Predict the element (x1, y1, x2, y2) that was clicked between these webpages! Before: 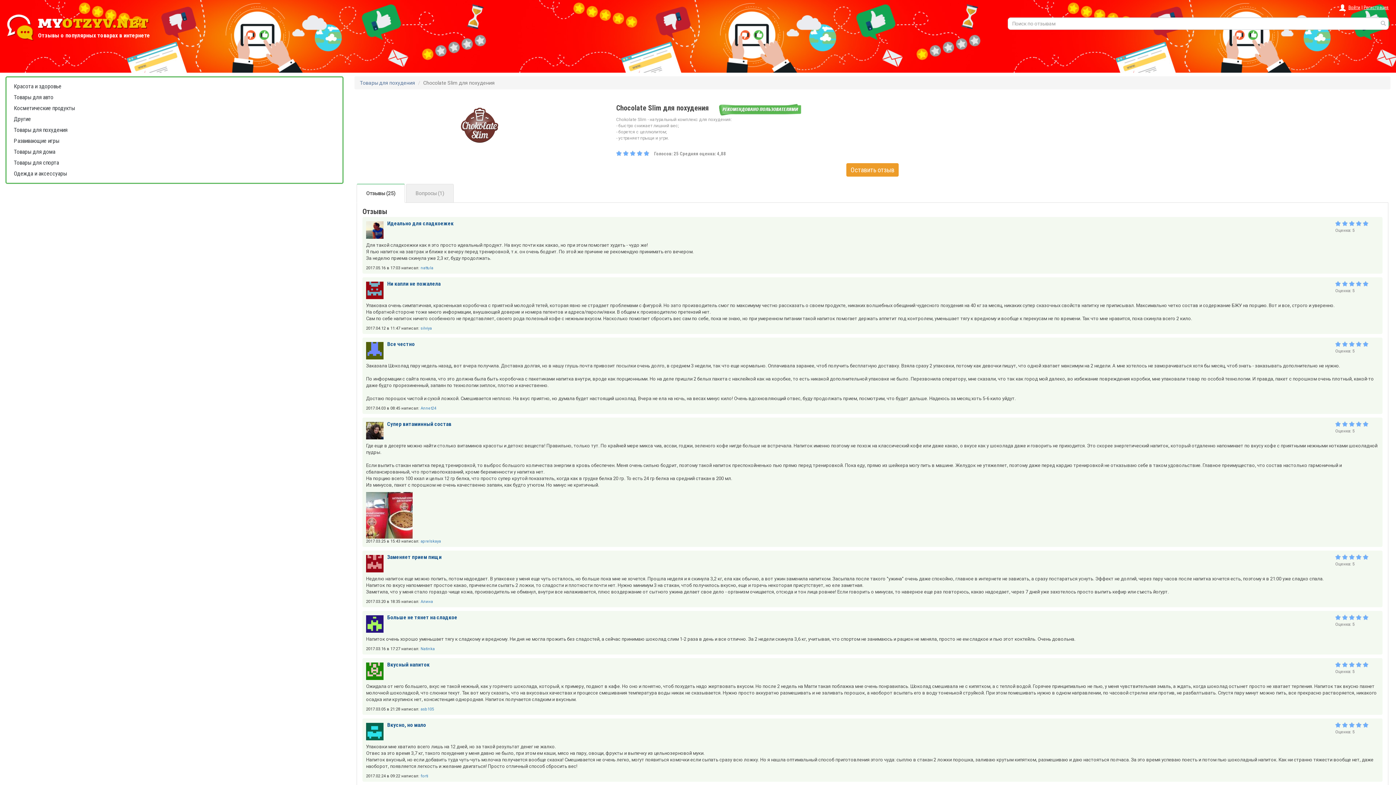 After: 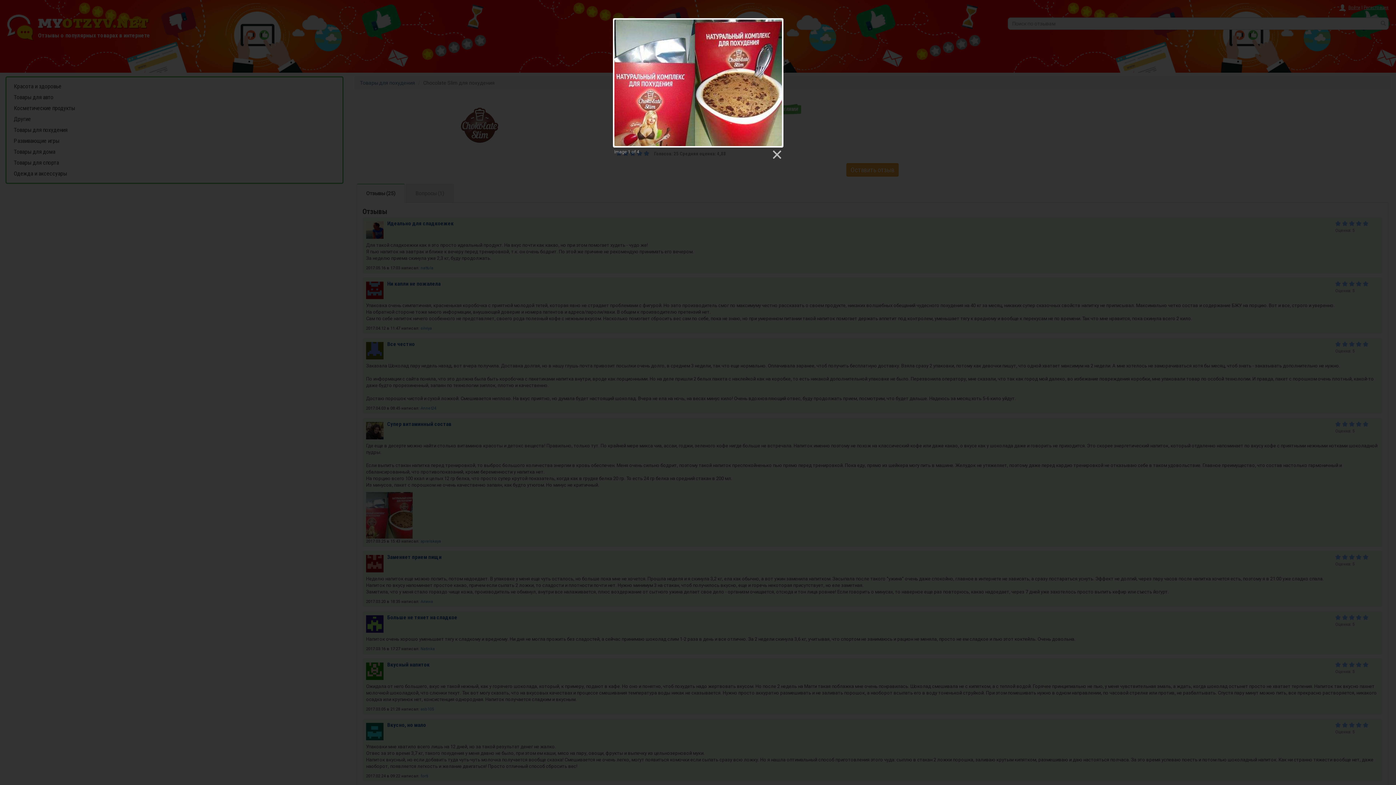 Action: bbox: (366, 512, 412, 518)